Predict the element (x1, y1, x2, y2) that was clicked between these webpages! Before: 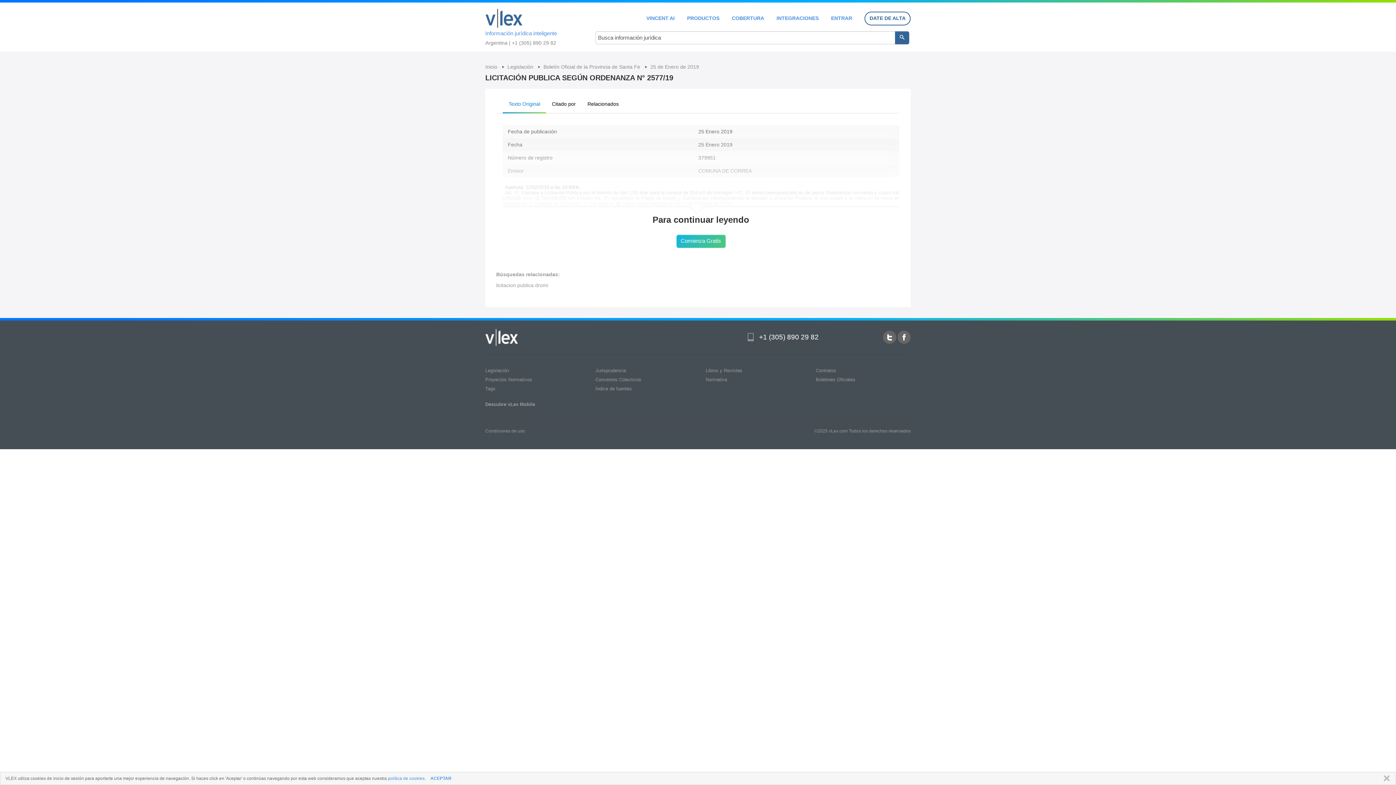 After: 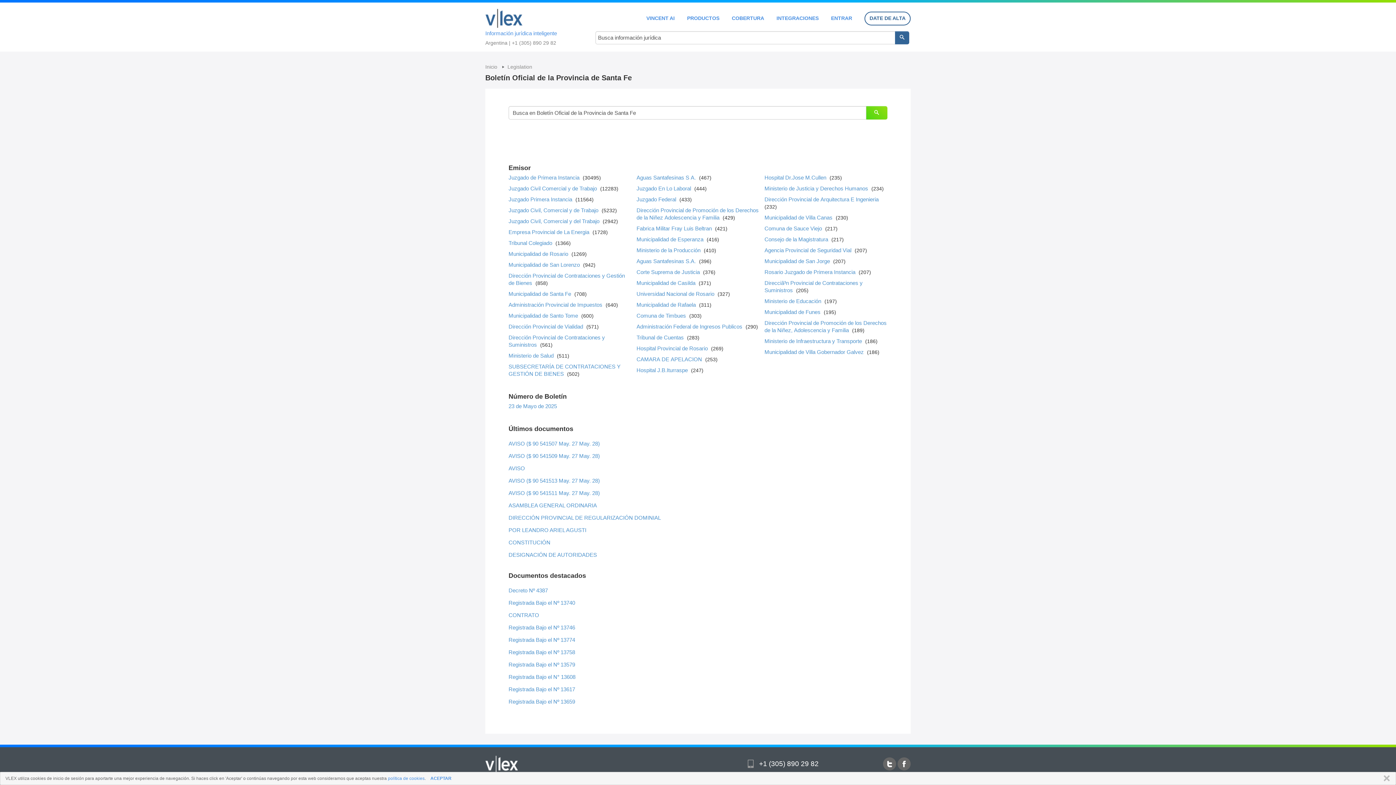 Action: bbox: (543, 64, 641, 69) label: Boletín Oficial de la Provincia de Santa Fe 